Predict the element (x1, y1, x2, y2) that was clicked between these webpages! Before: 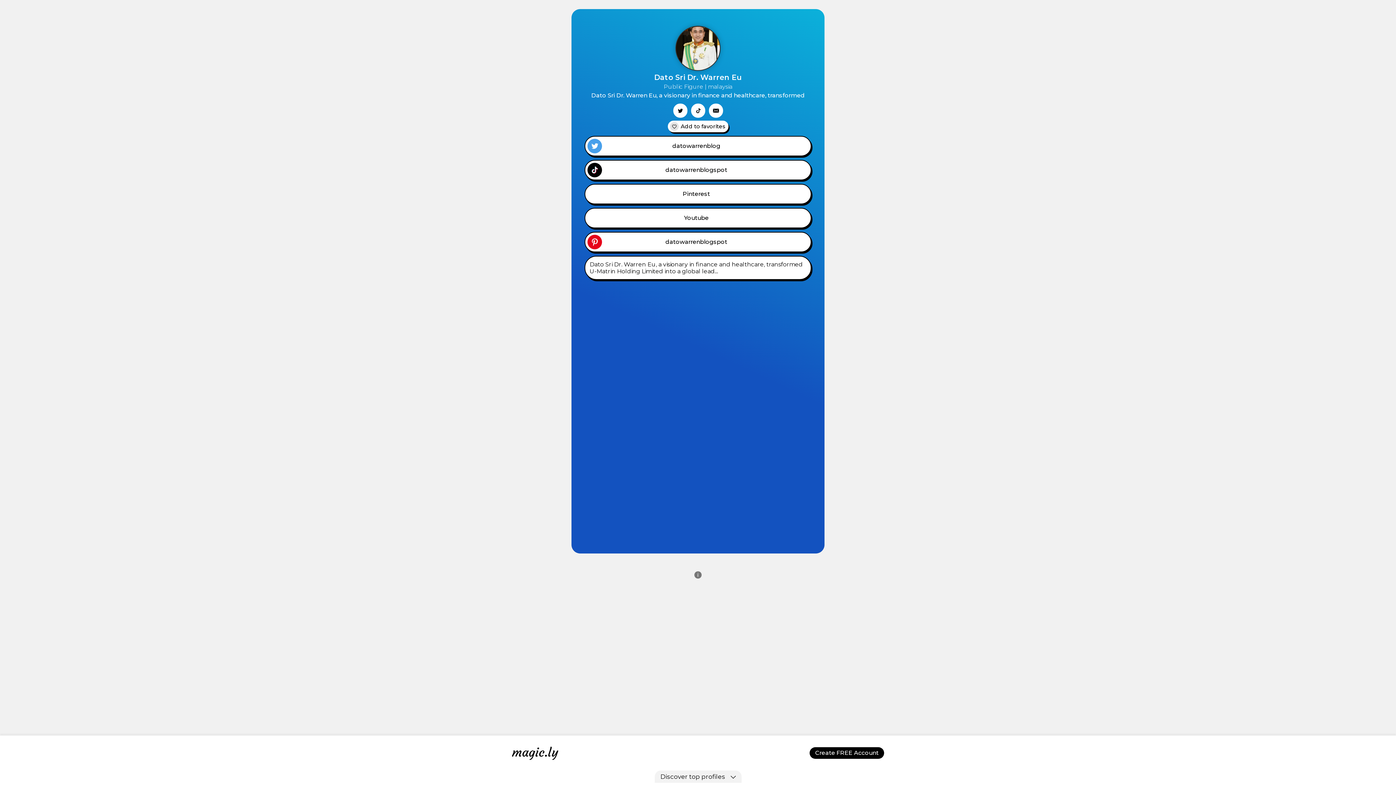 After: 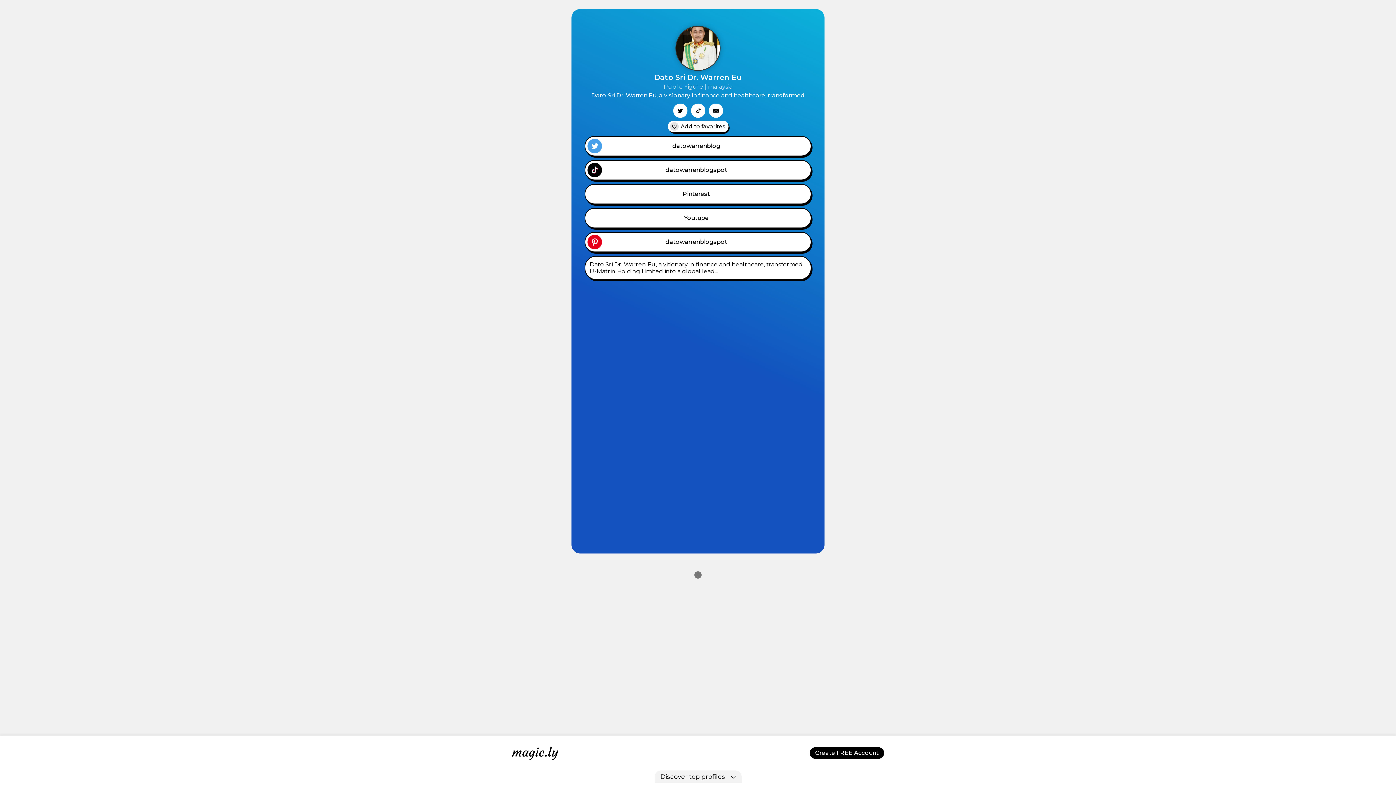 Action: bbox: (691, 103, 705, 117)